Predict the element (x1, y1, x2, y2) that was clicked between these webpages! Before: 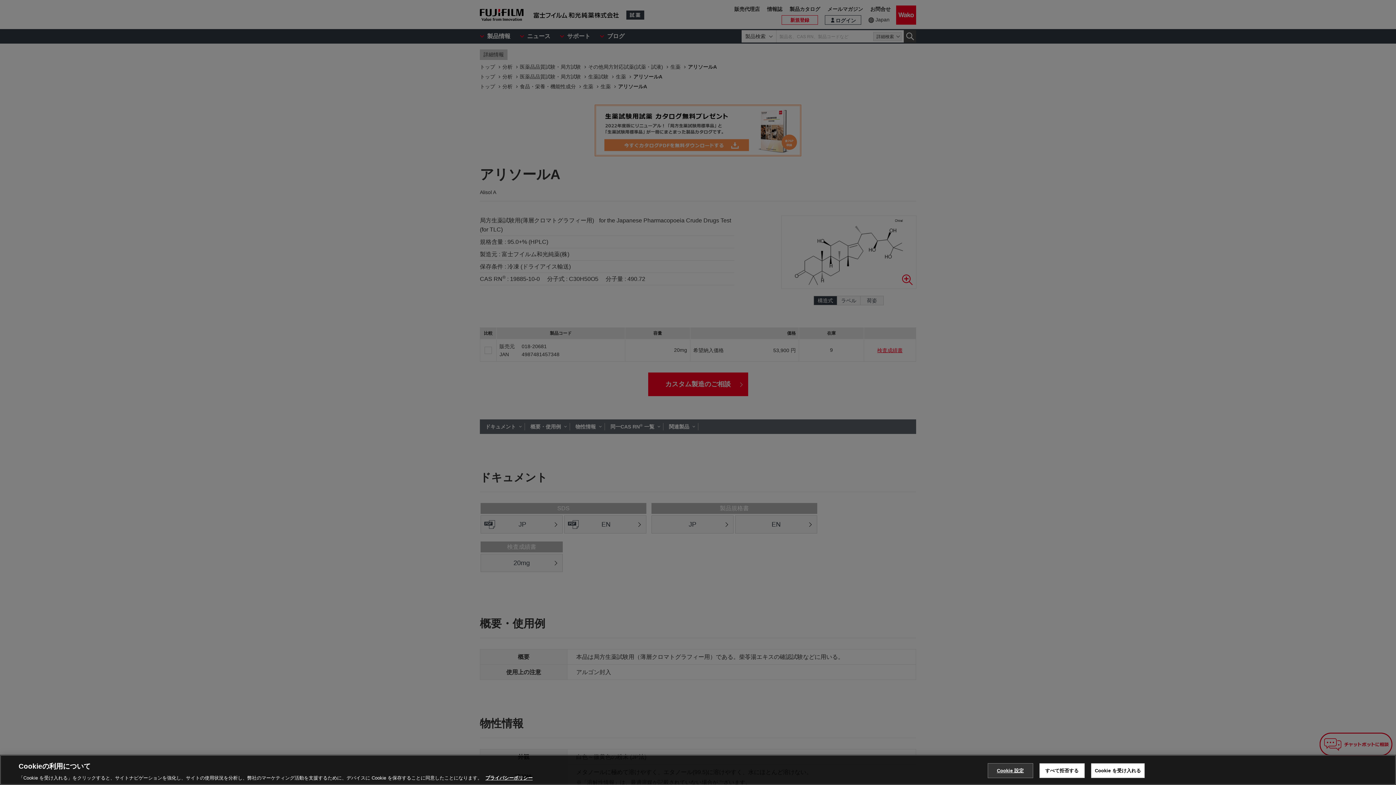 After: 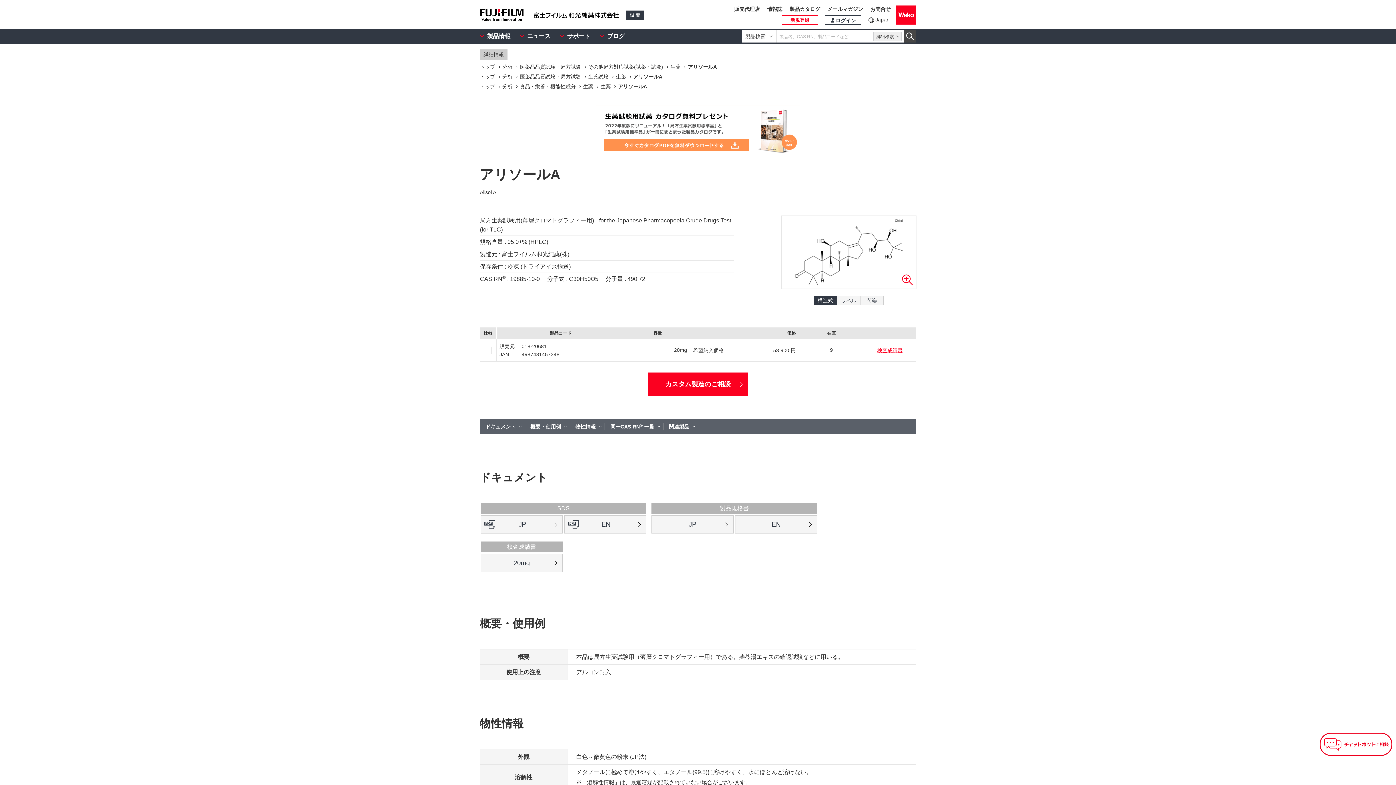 Action: bbox: (1039, 763, 1084, 778) label: すべて拒否する